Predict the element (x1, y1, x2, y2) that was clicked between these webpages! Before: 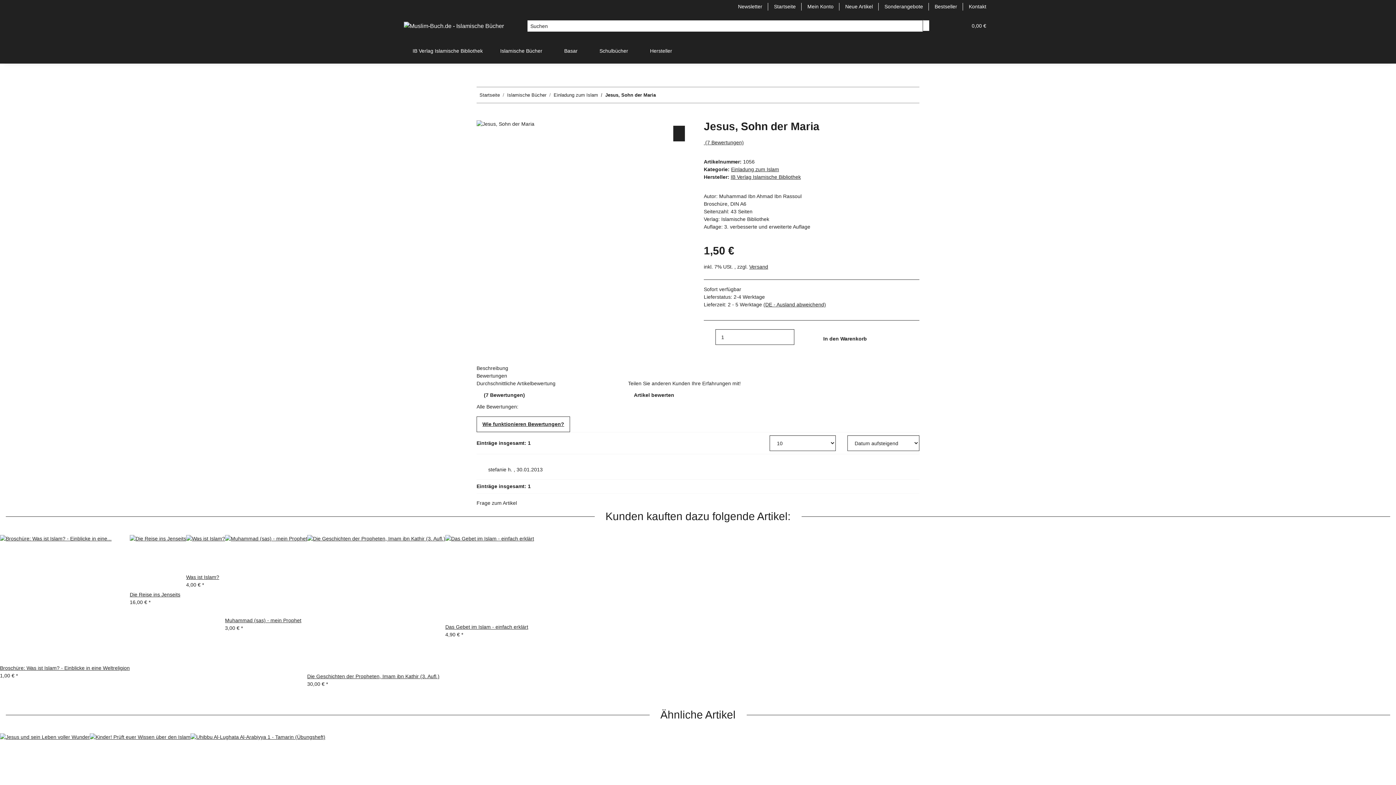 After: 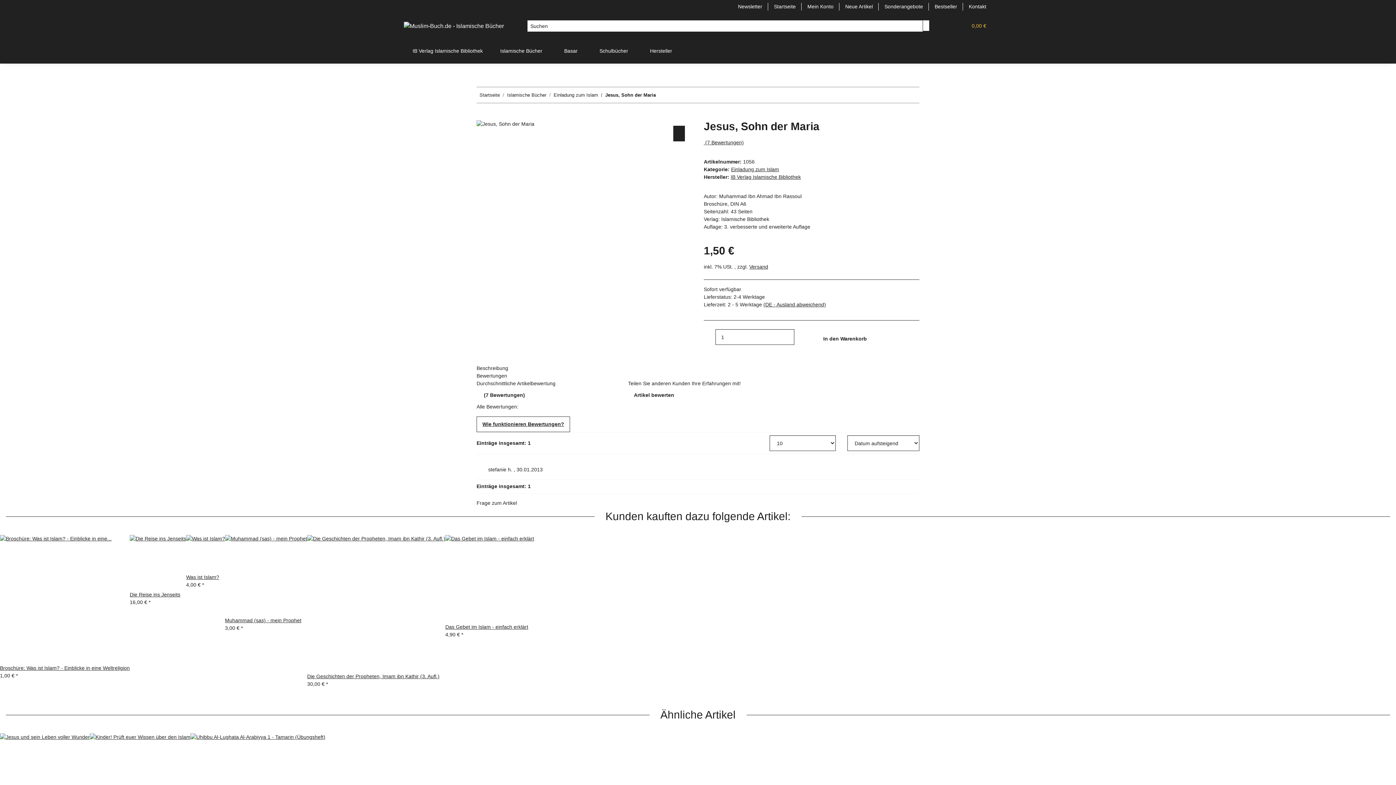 Action: bbox: (964, 13, 992, 38) label: Warenkorb